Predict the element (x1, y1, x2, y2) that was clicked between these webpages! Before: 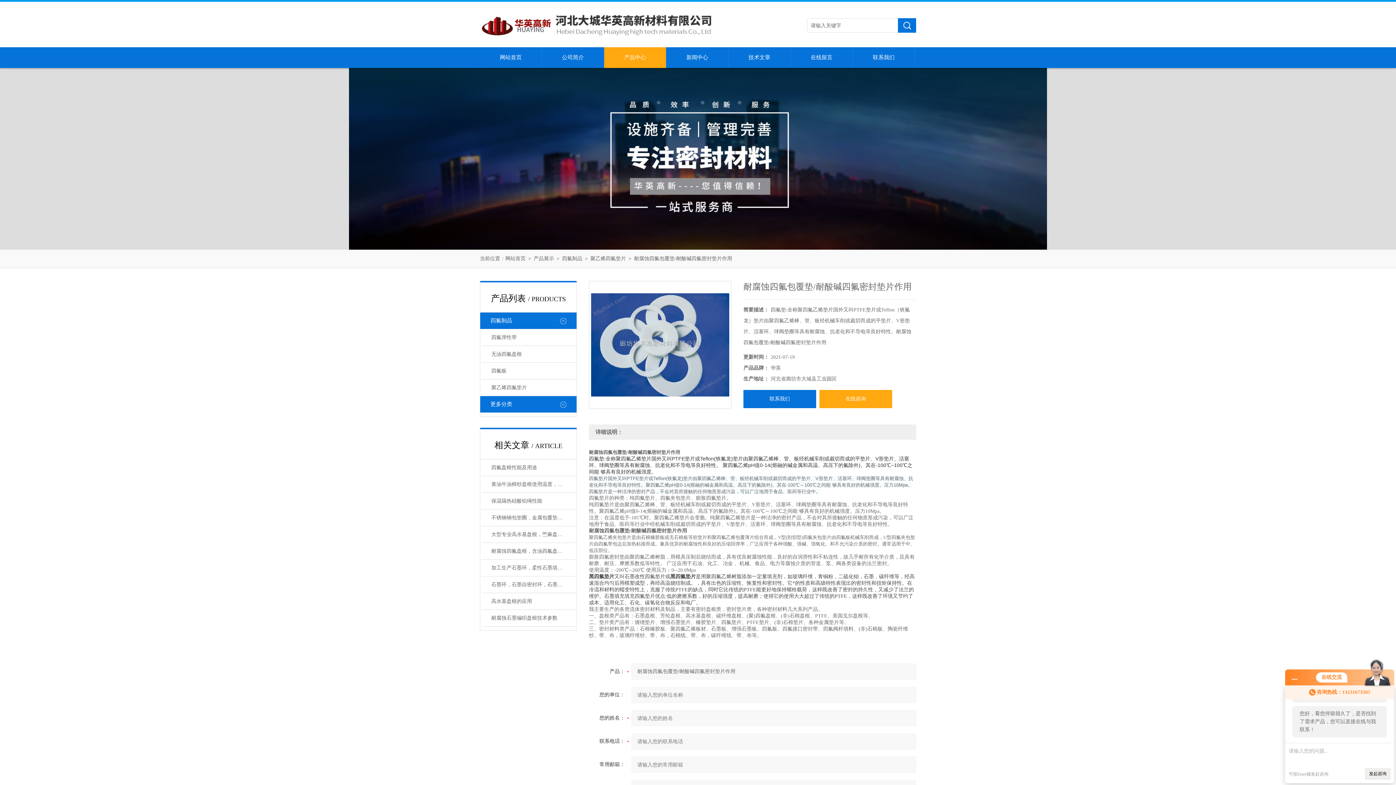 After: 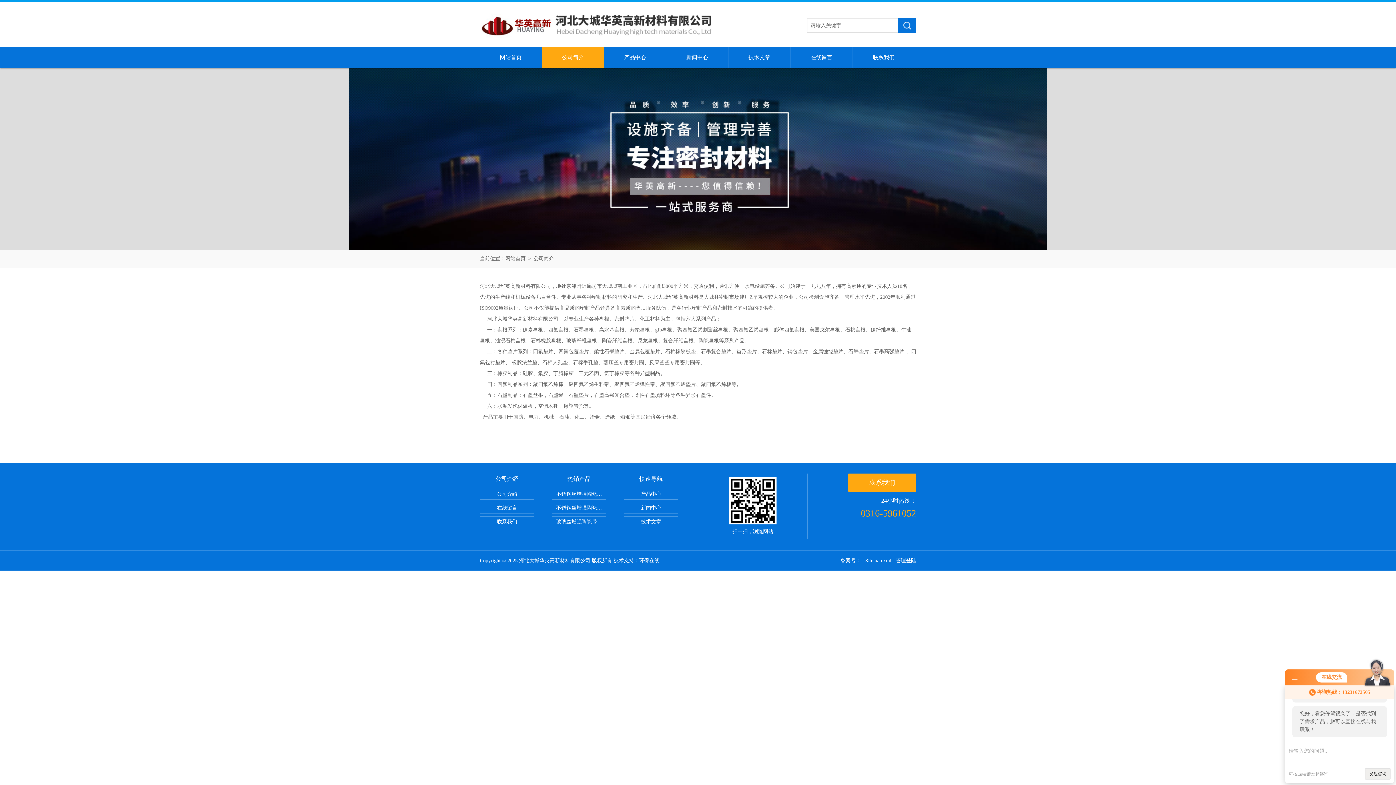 Action: label: 公司简介 bbox: (542, 47, 604, 68)